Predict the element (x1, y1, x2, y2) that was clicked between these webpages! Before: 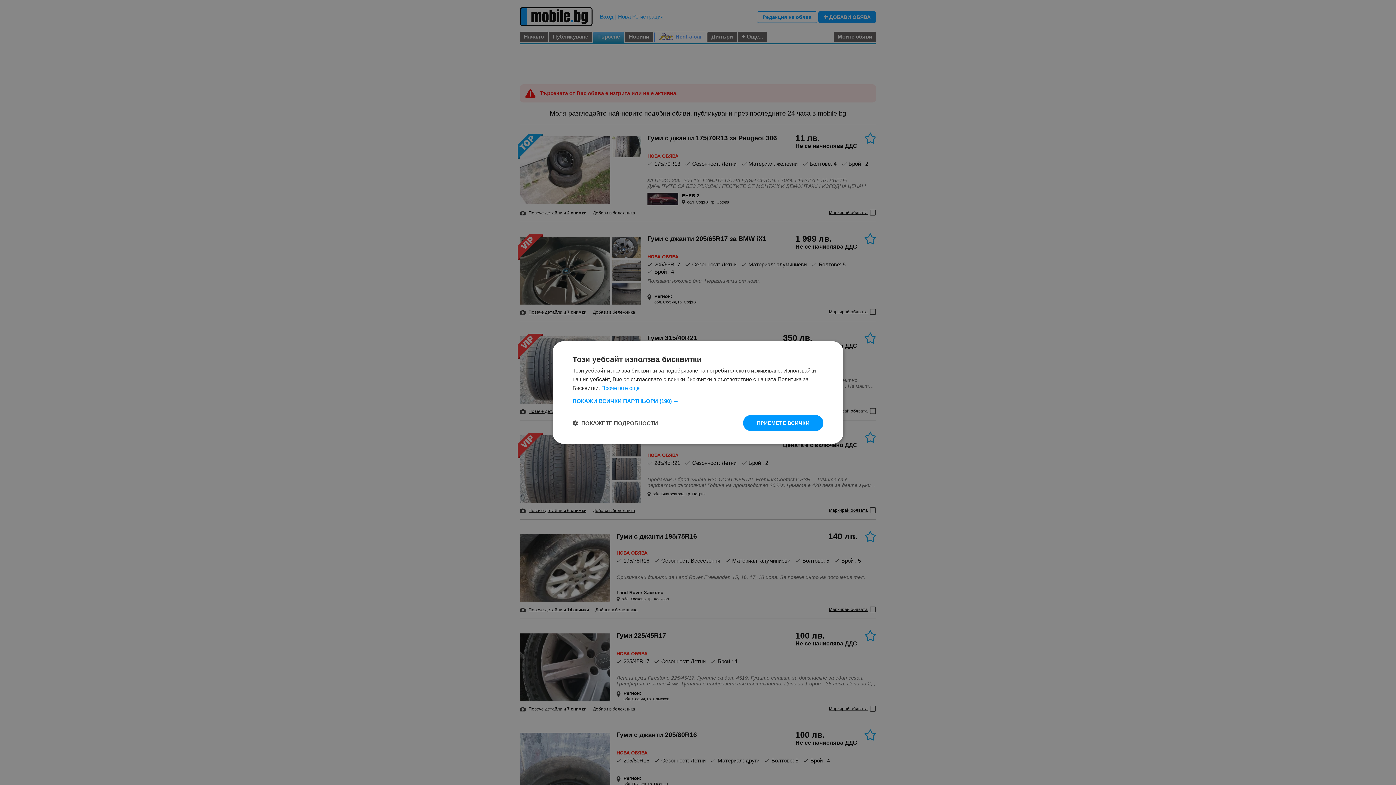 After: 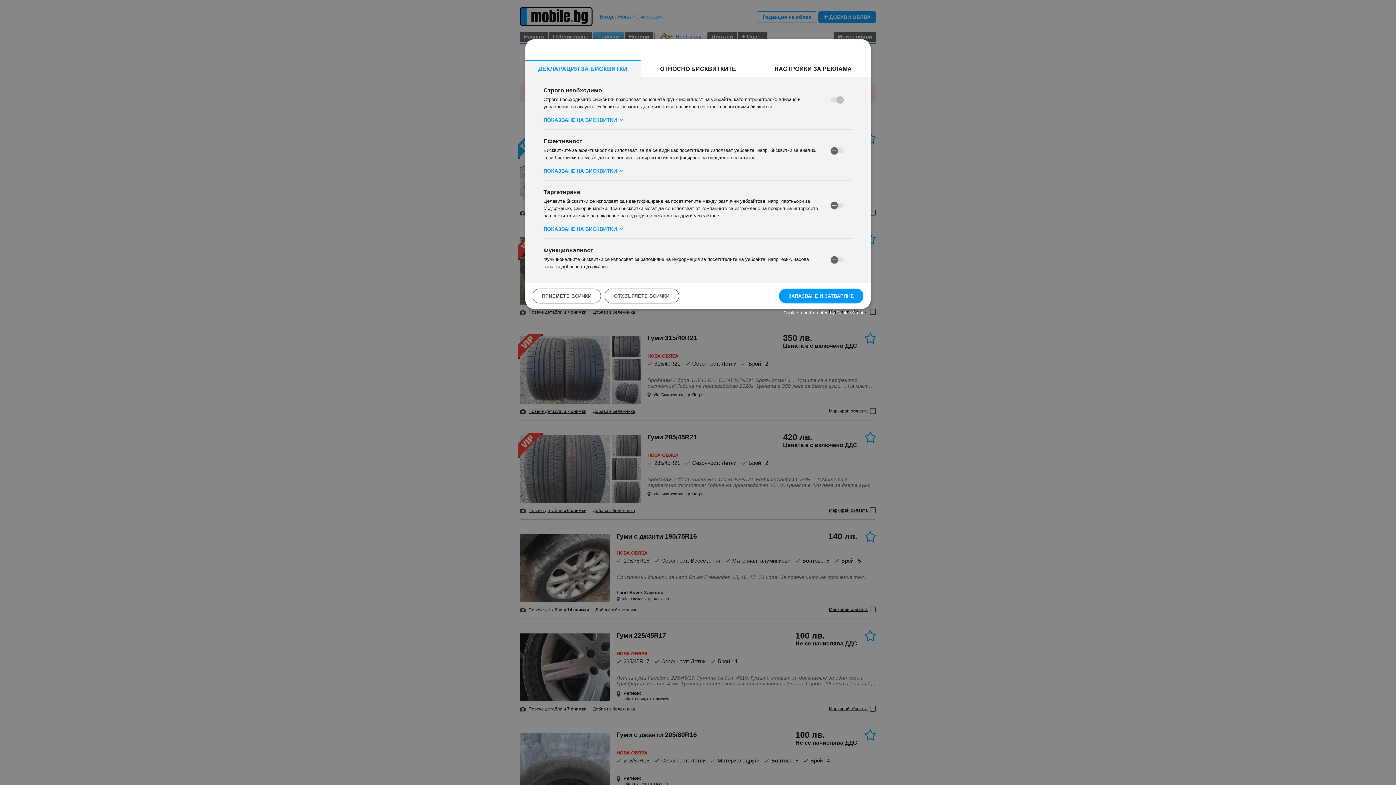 Action: label:  ПОКАЖЕТЕ ПОДРОБНОСТИ bbox: (572, 419, 658, 426)